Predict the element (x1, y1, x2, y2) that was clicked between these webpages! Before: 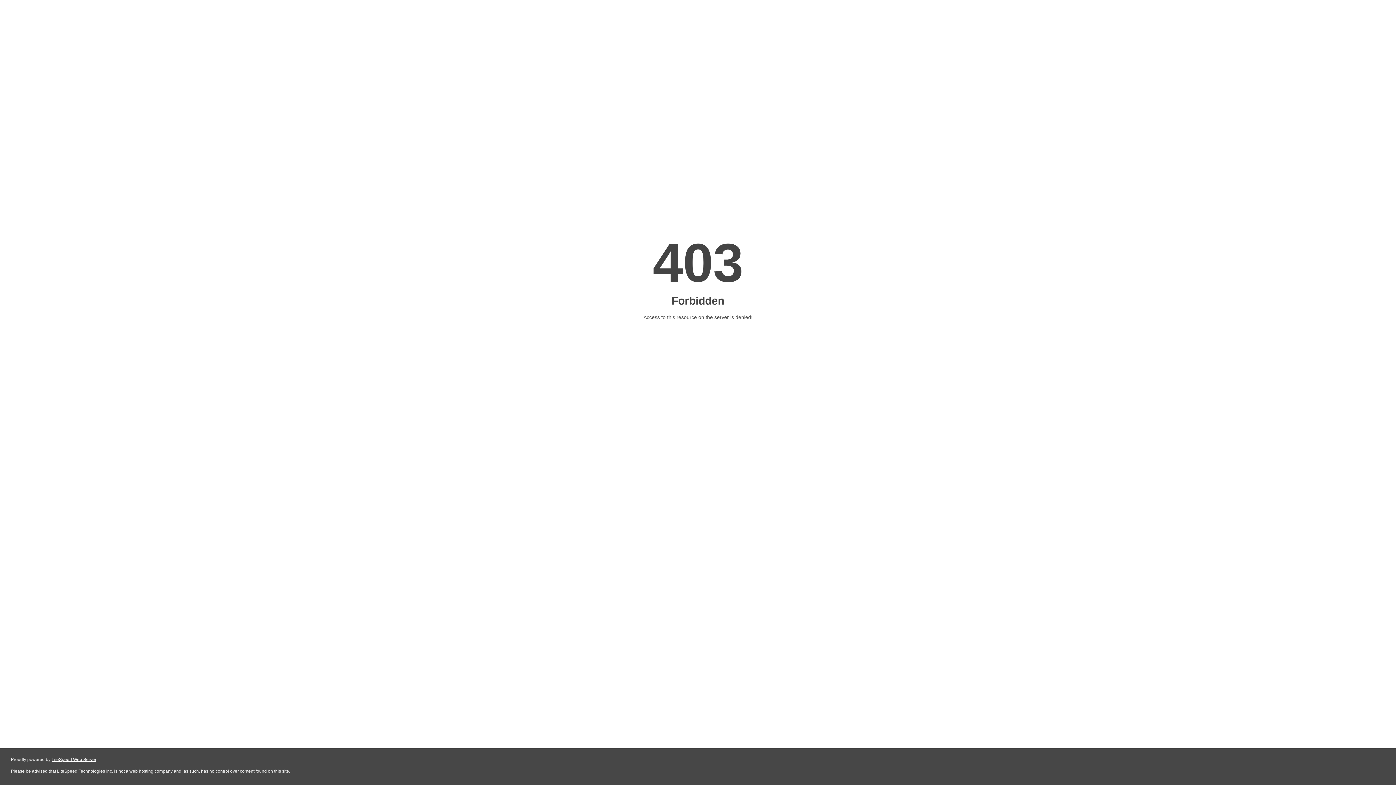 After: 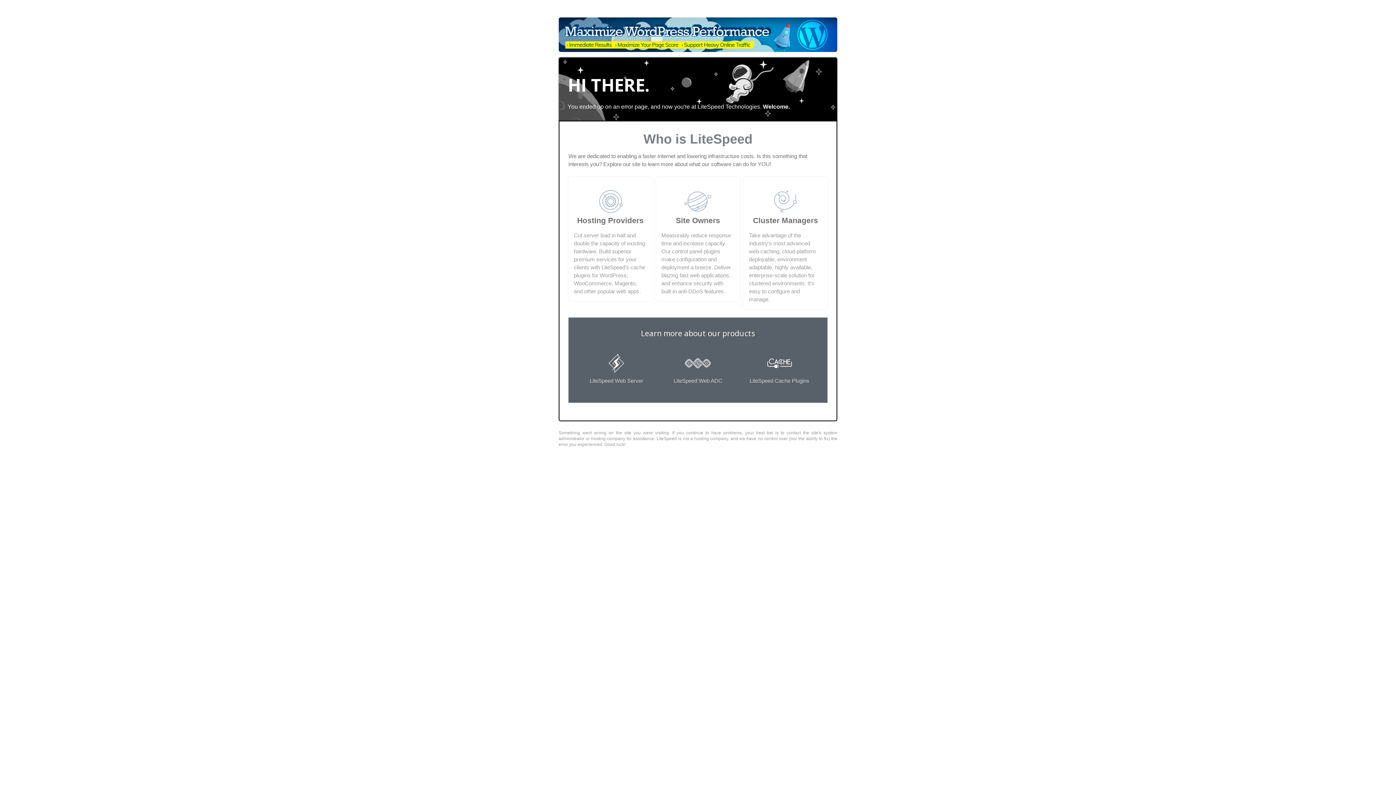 Action: bbox: (51, 757, 96, 762) label: LiteSpeed Web Server